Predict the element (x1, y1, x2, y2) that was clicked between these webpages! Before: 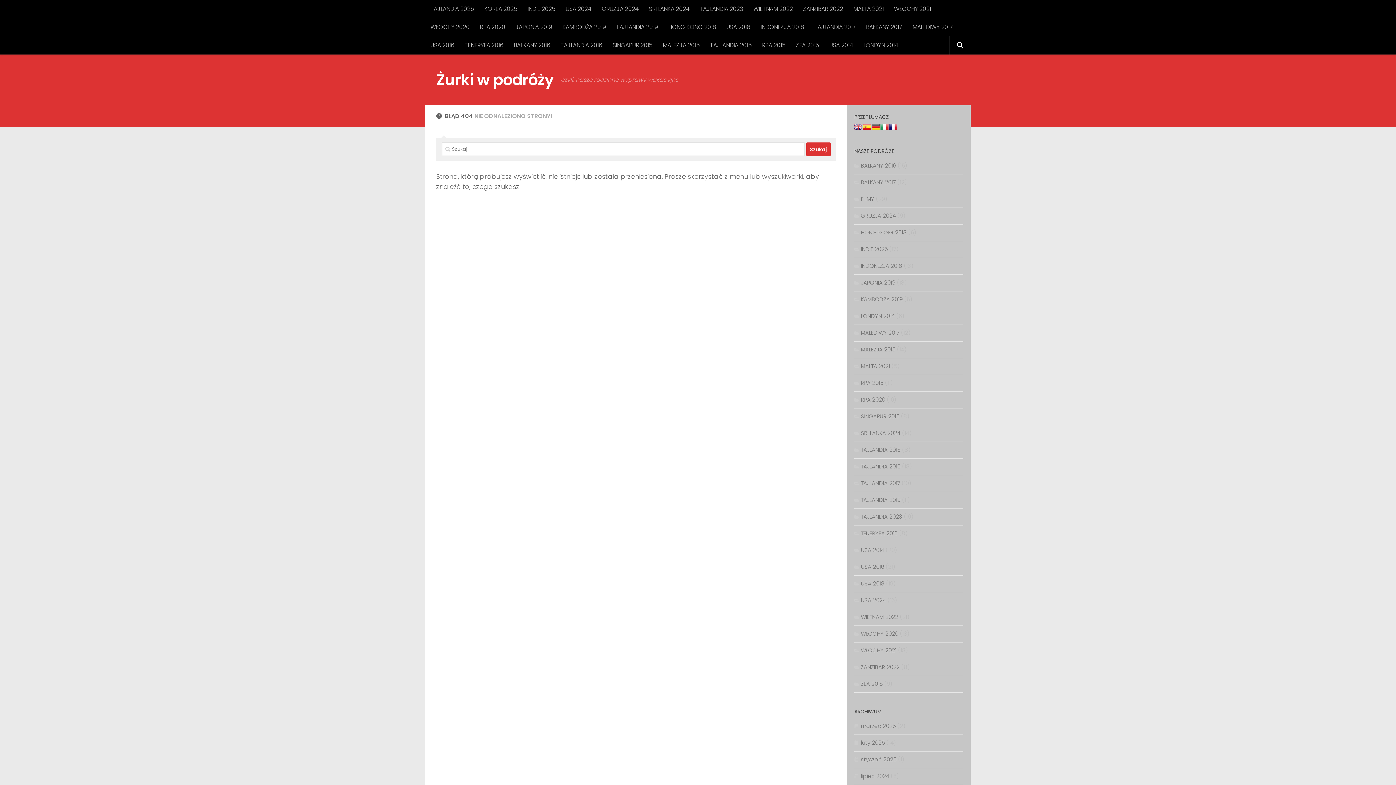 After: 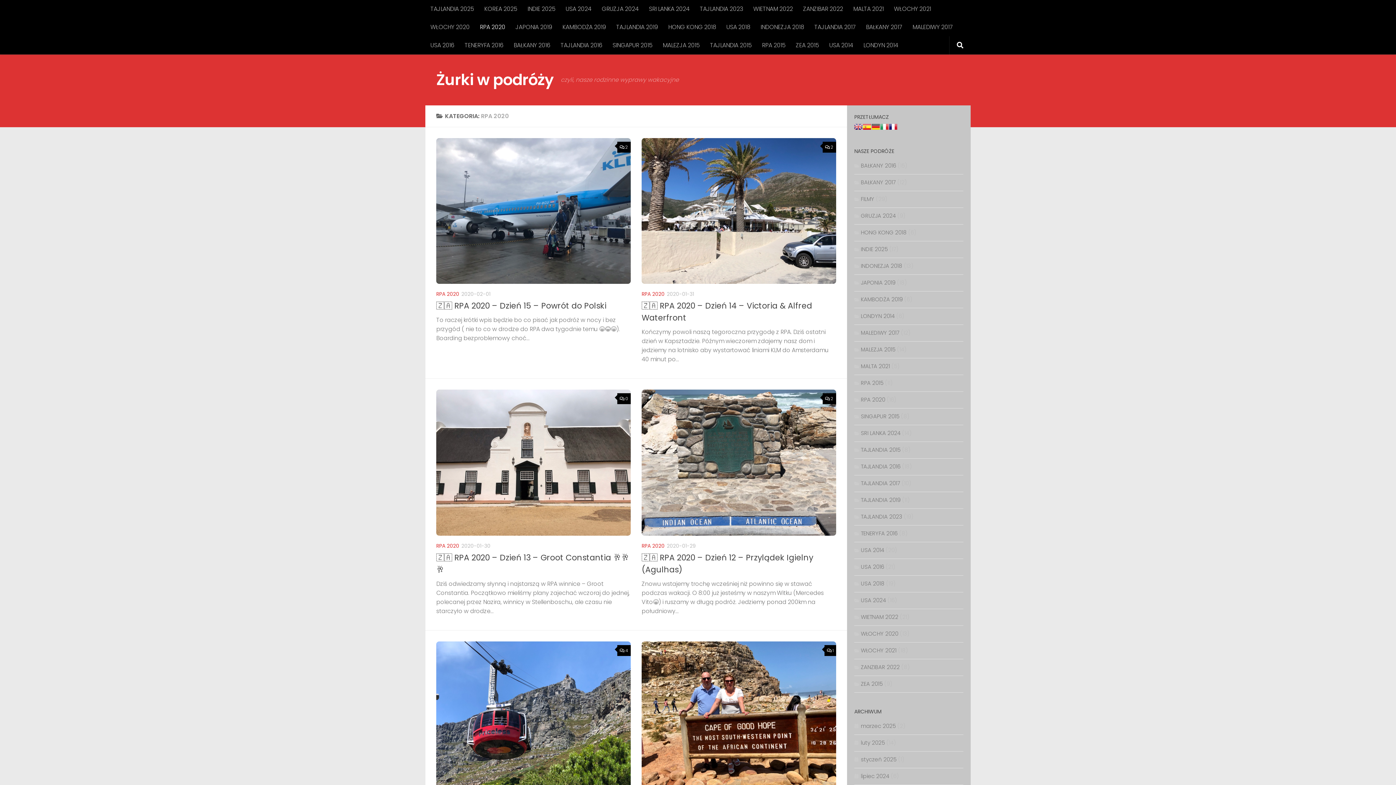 Action: bbox: (474, 18, 510, 36) label: RPA 2020